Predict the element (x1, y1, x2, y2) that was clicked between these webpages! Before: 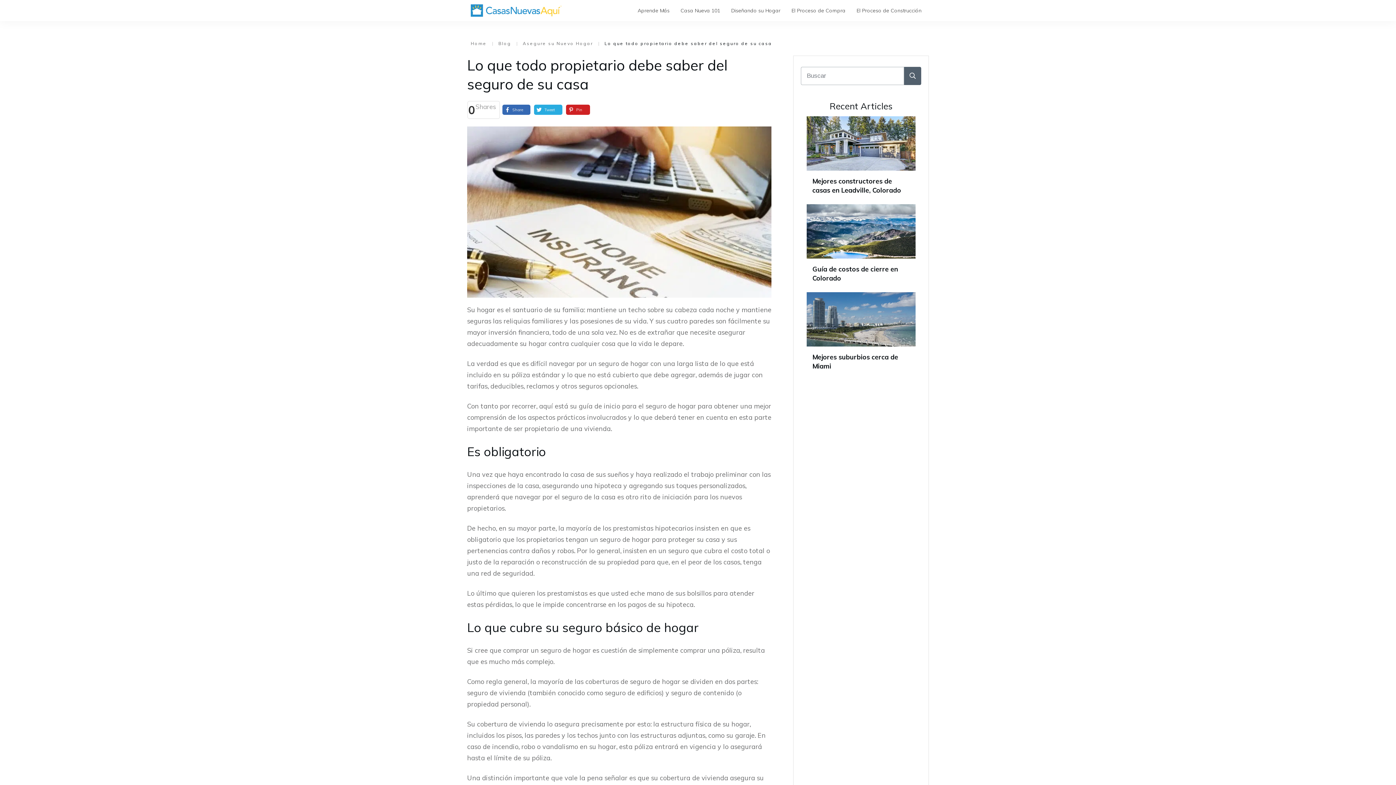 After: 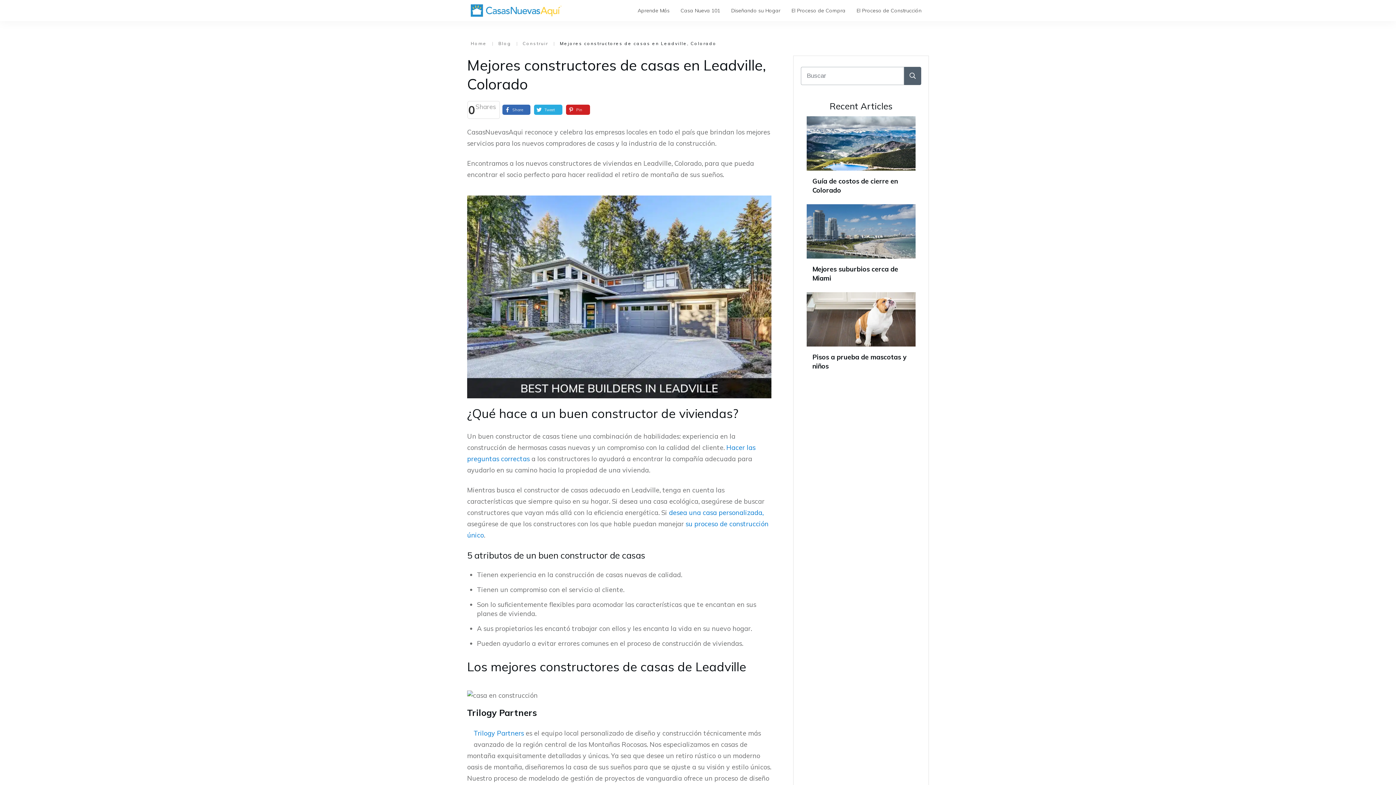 Action: bbox: (806, 116, 915, 170)